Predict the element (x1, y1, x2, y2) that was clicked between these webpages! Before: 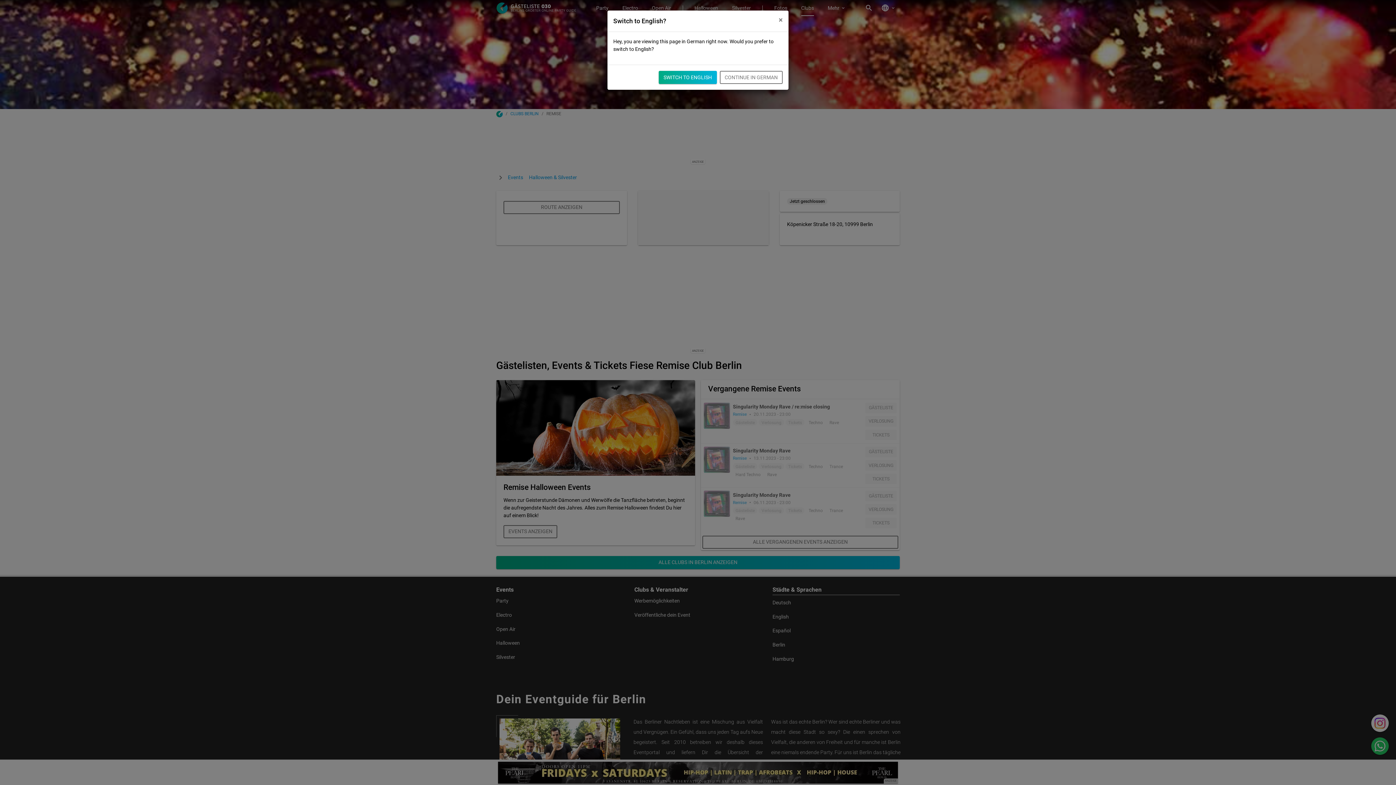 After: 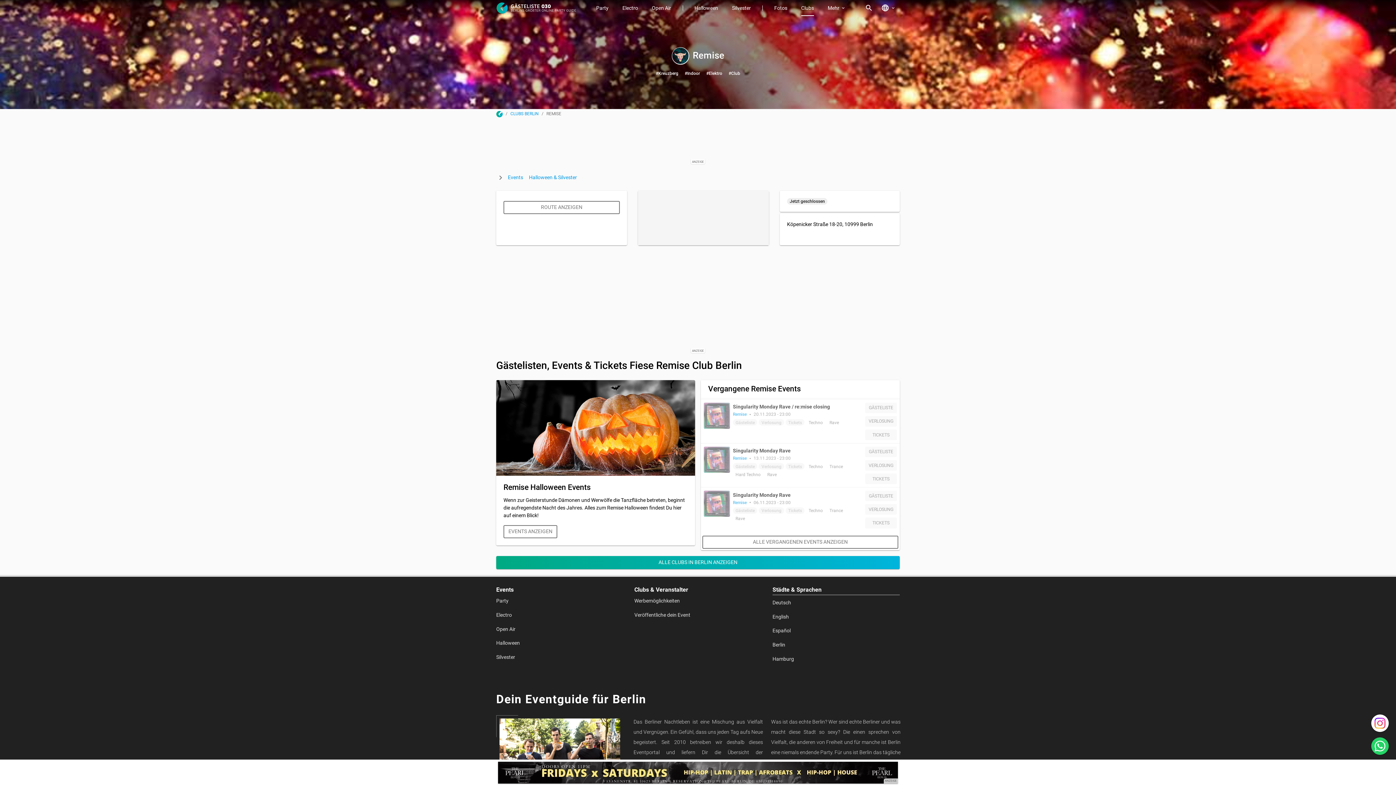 Action: bbox: (719, 70, 782, 84) label: CONTINUE IN GERMAN